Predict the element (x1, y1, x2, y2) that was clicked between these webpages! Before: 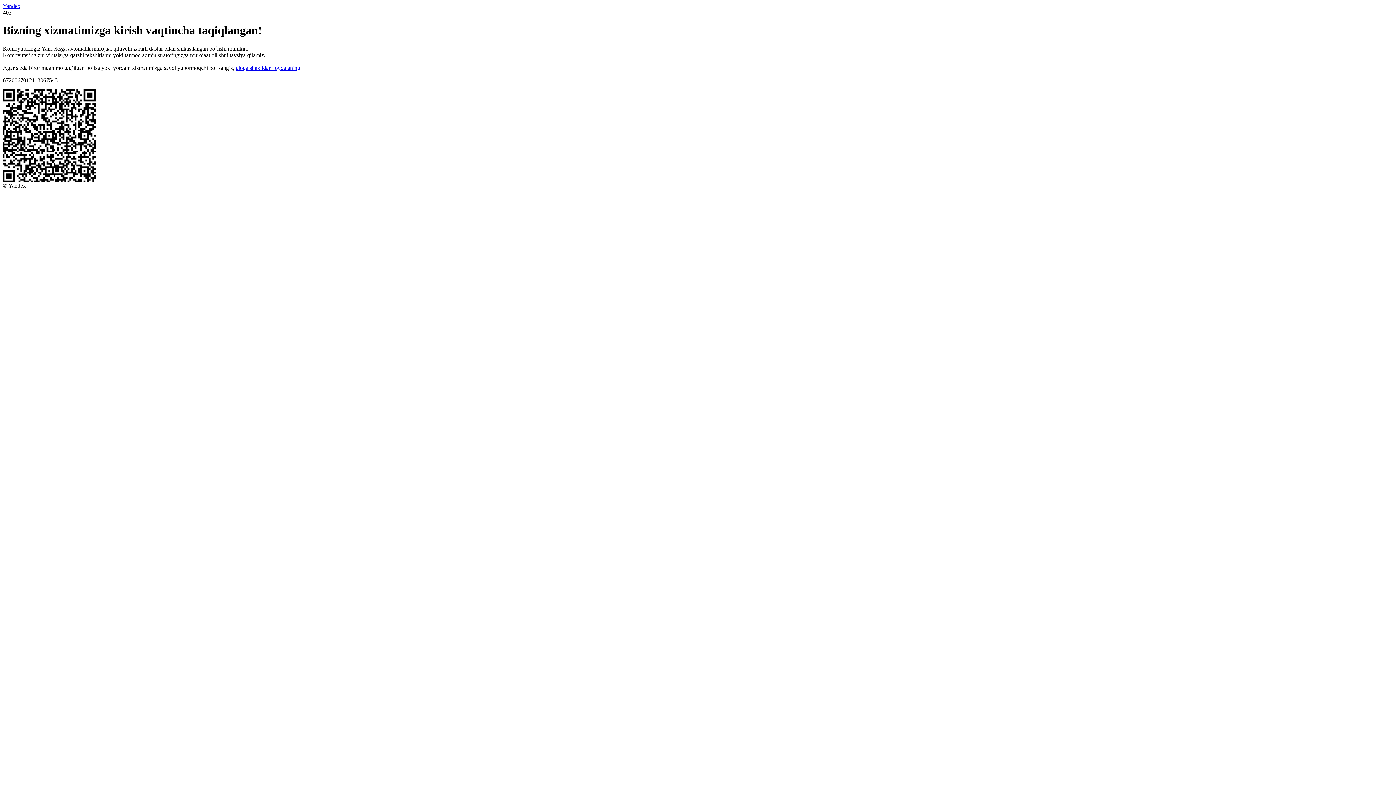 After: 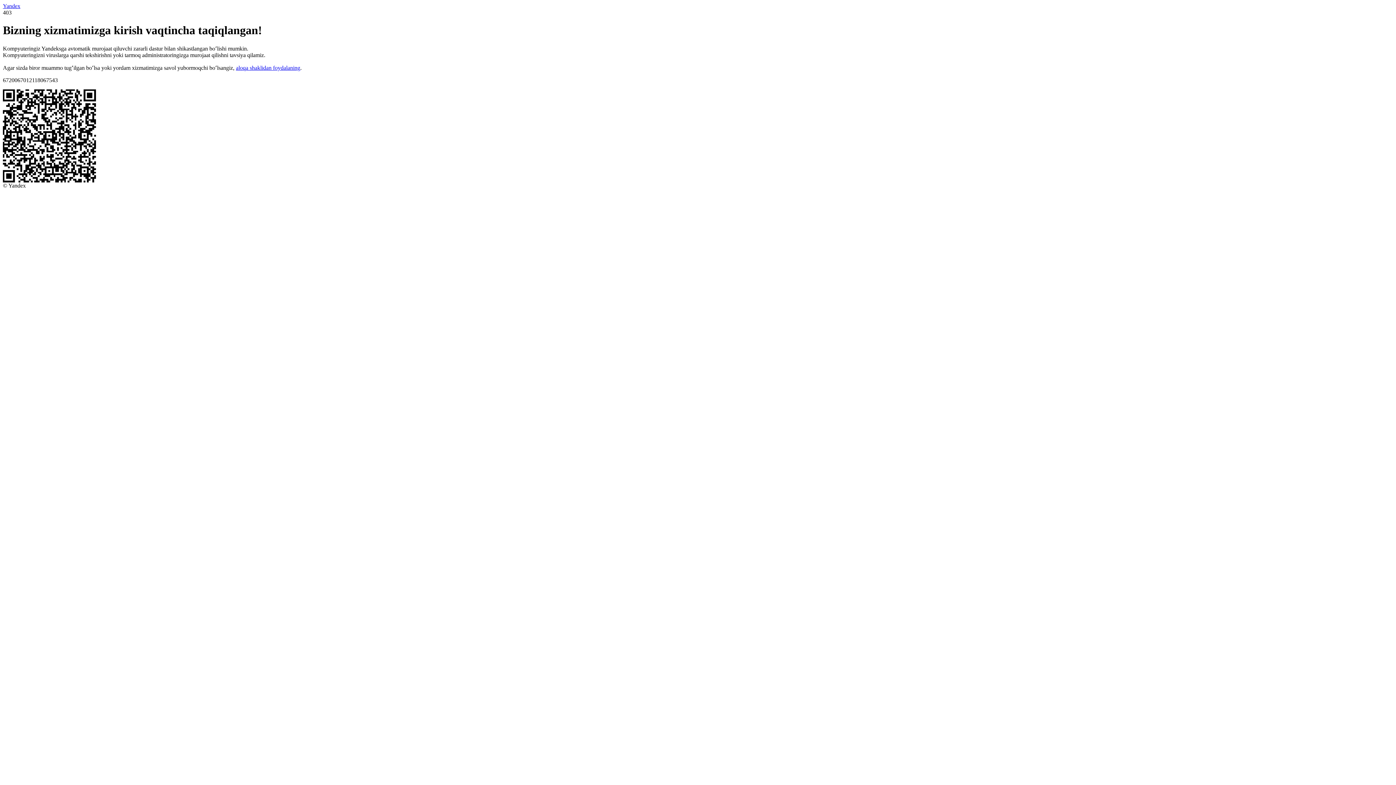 Action: bbox: (236, 64, 300, 70) label: aloqa shaklidan foydalaning